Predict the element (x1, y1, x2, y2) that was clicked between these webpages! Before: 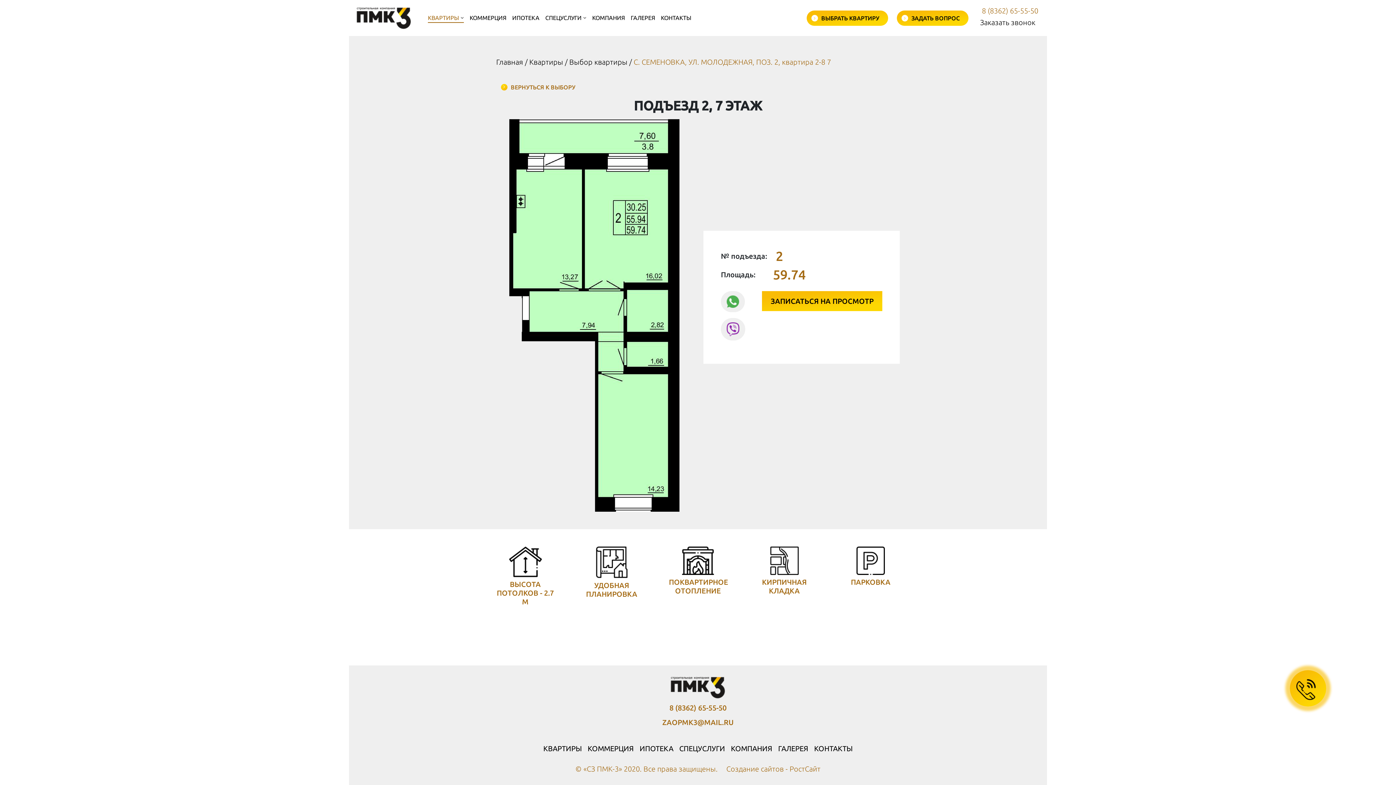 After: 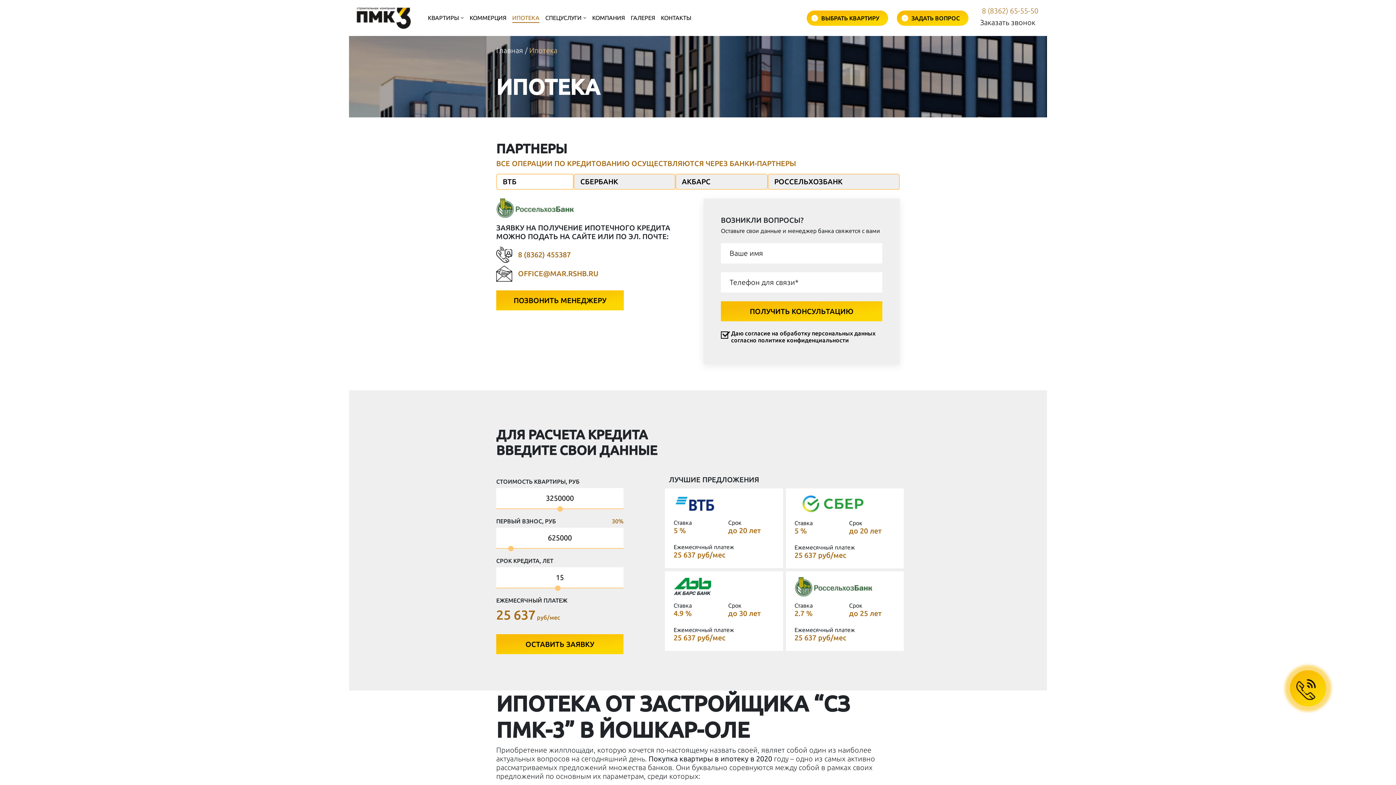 Action: bbox: (512, 13, 539, 22) label: ИПОТЕКА